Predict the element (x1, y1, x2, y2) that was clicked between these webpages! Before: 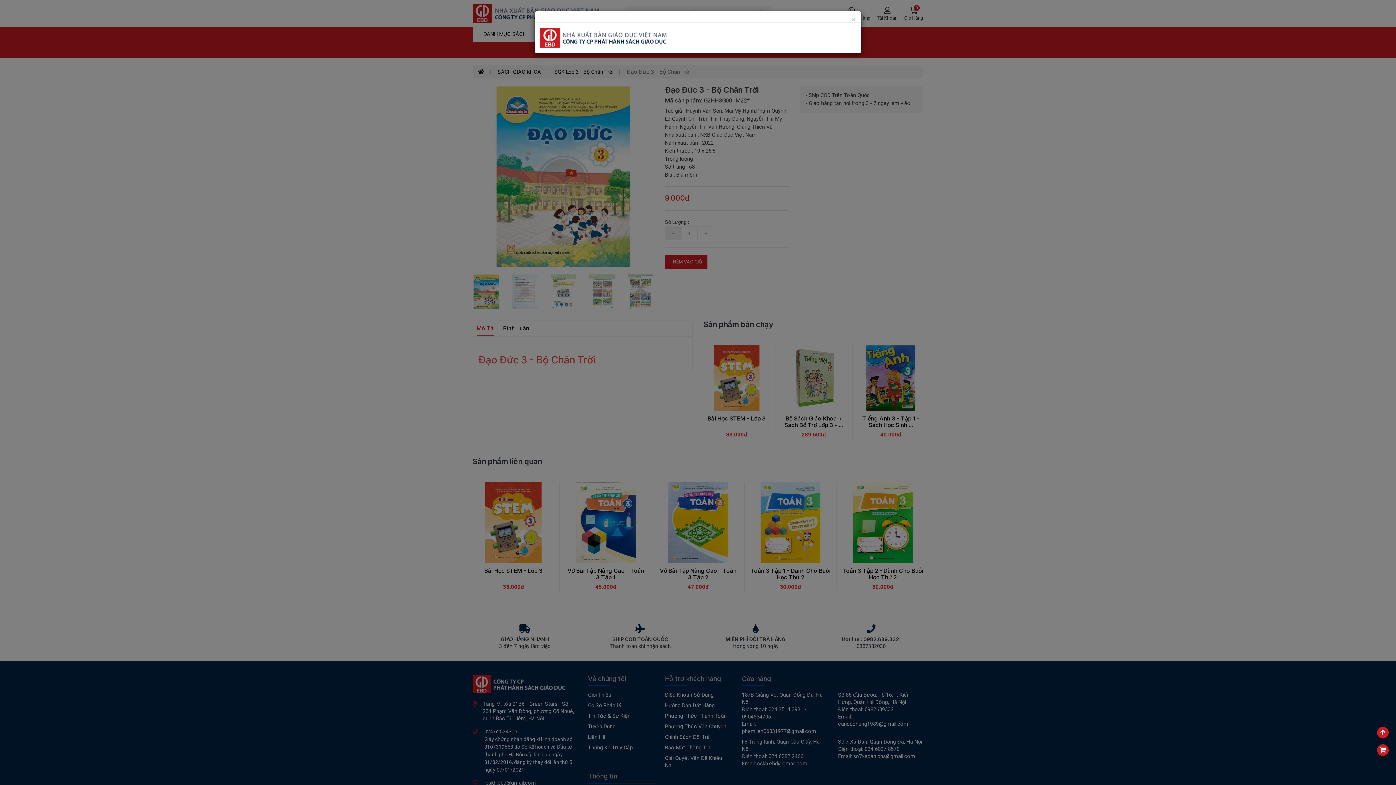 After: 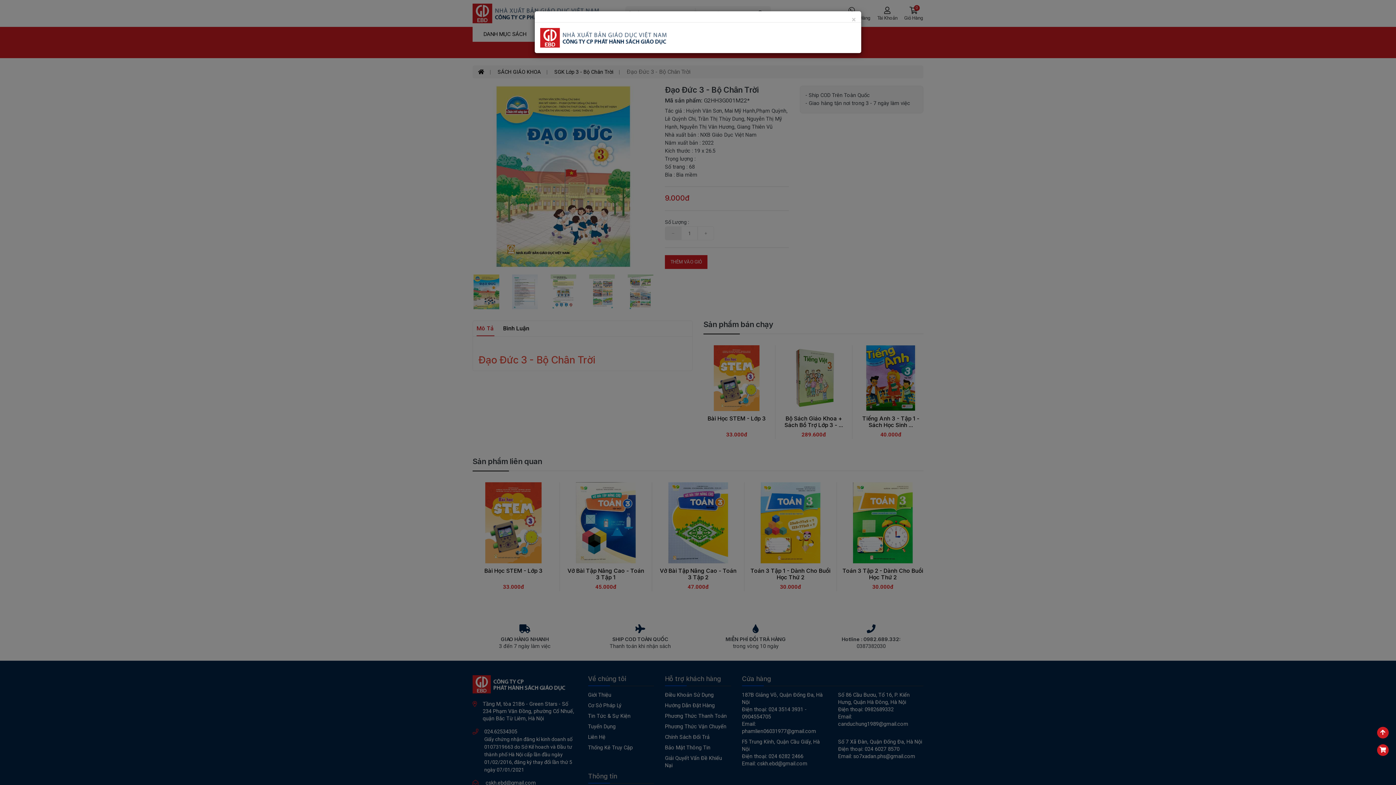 Action: bbox: (1377, 727, 1389, 738)